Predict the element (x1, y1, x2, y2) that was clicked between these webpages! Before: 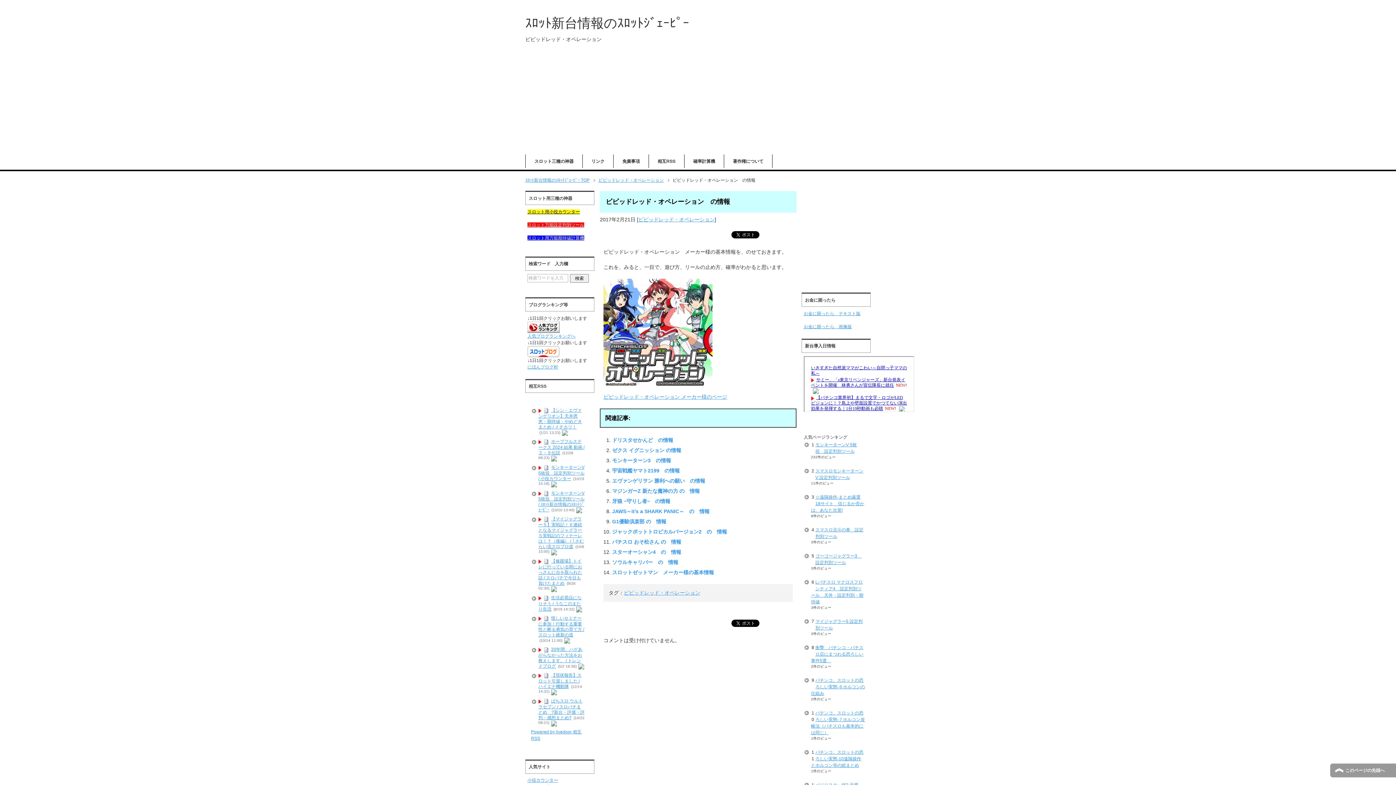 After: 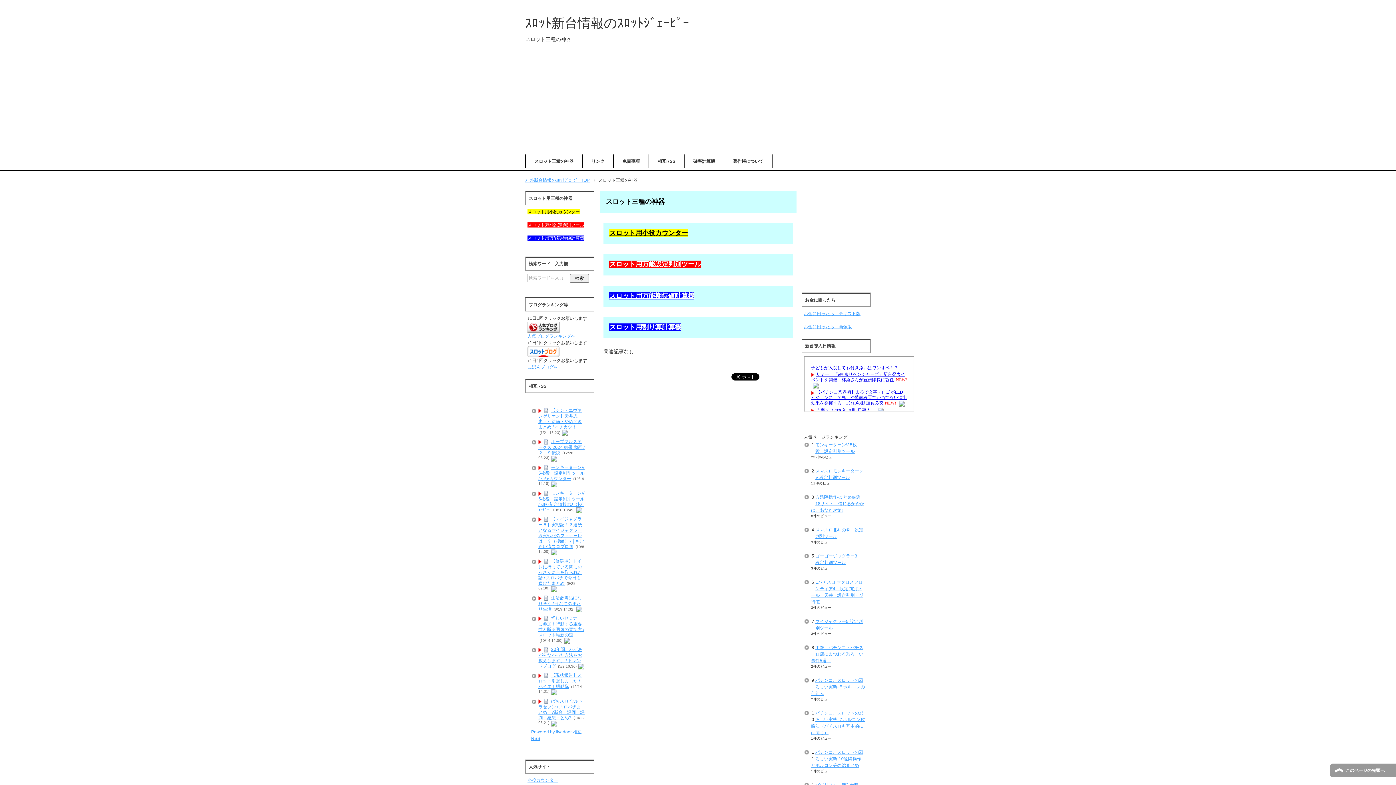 Action: bbox: (525, 154, 582, 168) label: スロット三種の神器